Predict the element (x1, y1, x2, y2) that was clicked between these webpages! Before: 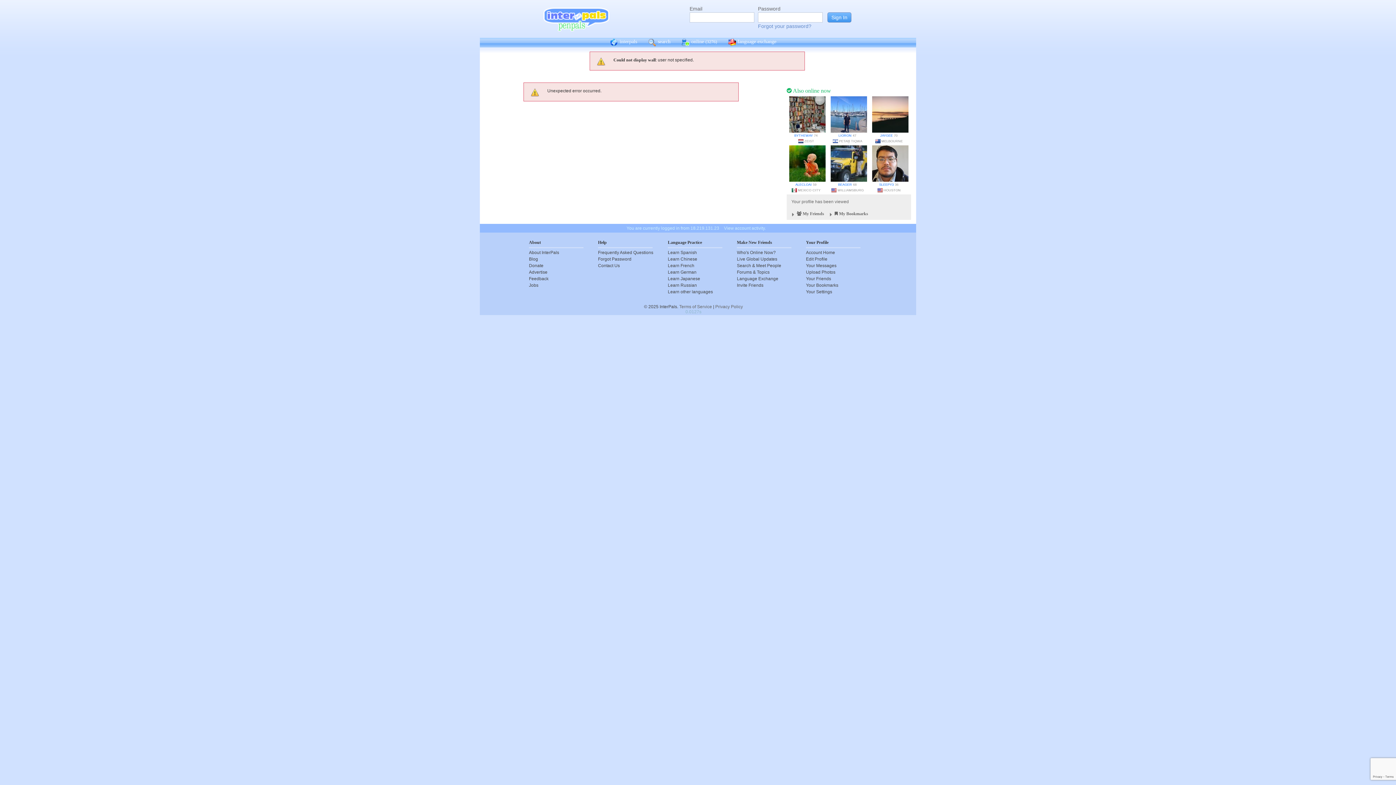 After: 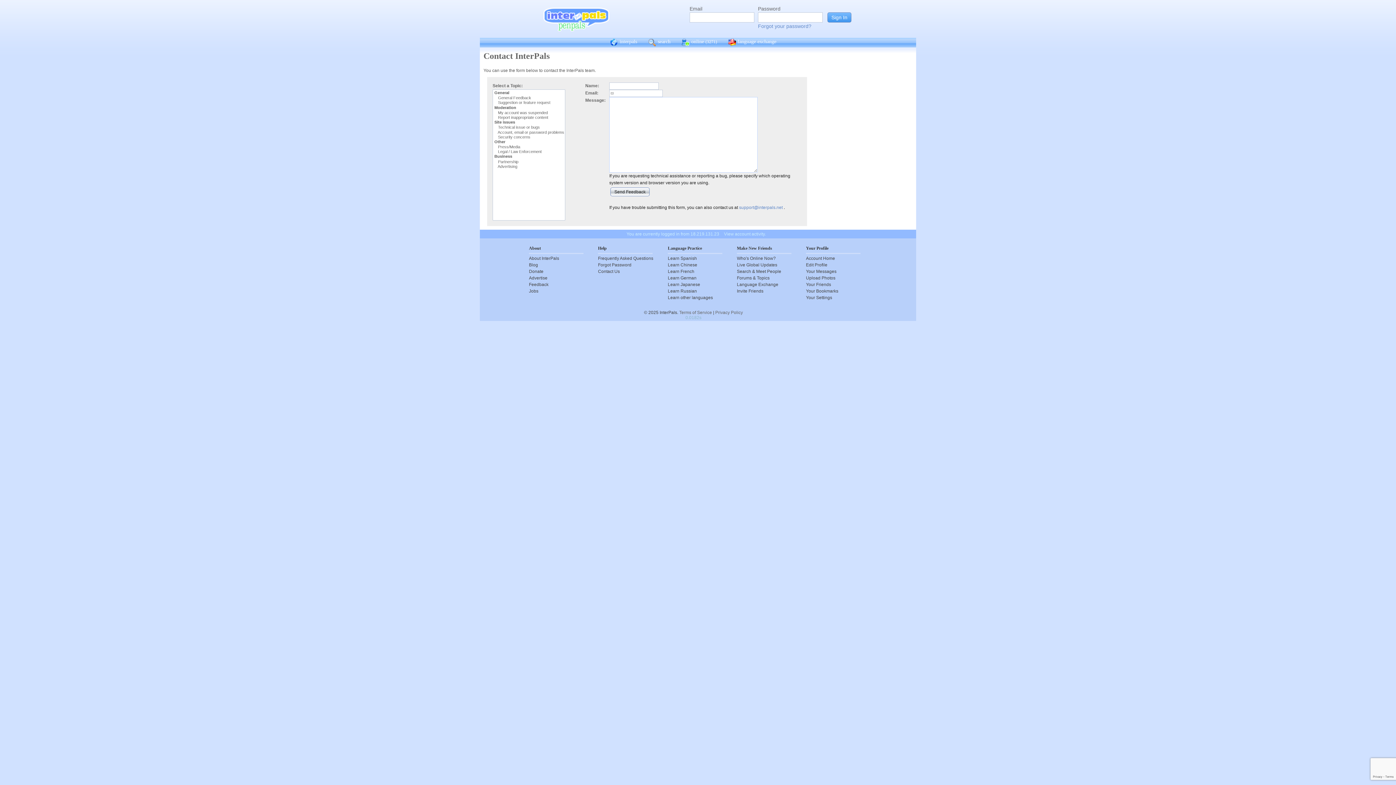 Action: label: Feedback bbox: (529, 275, 583, 282)